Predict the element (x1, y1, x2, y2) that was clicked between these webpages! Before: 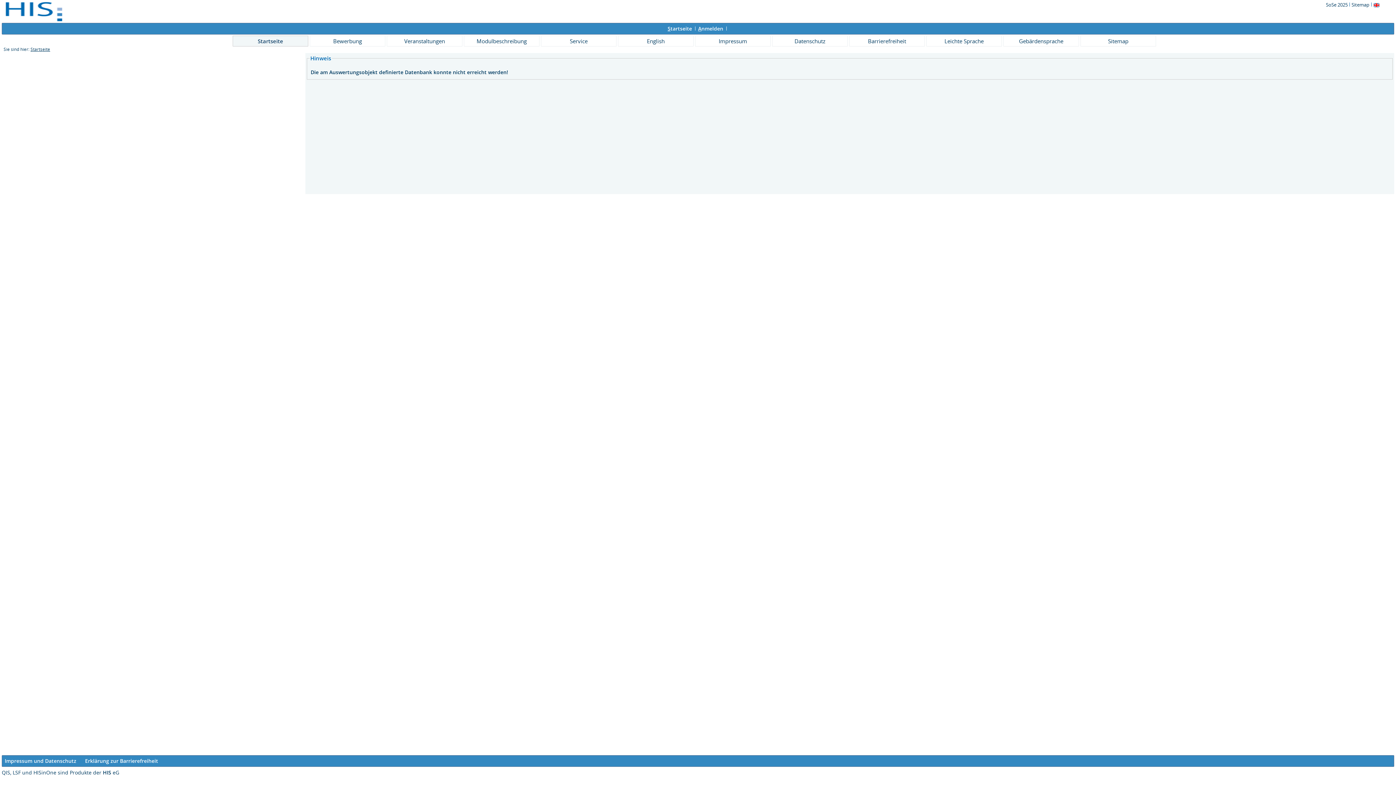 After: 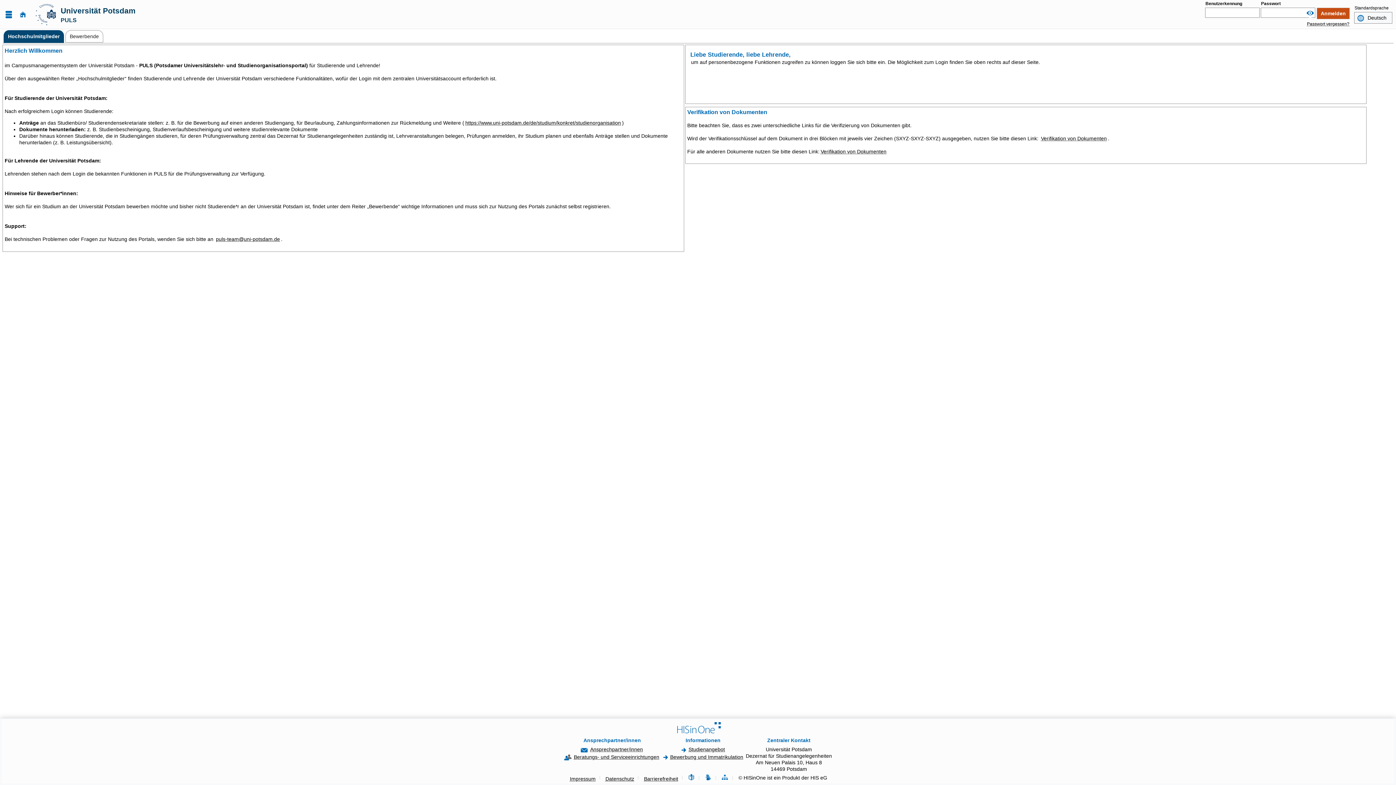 Action: label: Sitemap bbox: (1080, 35, 1156, 46)